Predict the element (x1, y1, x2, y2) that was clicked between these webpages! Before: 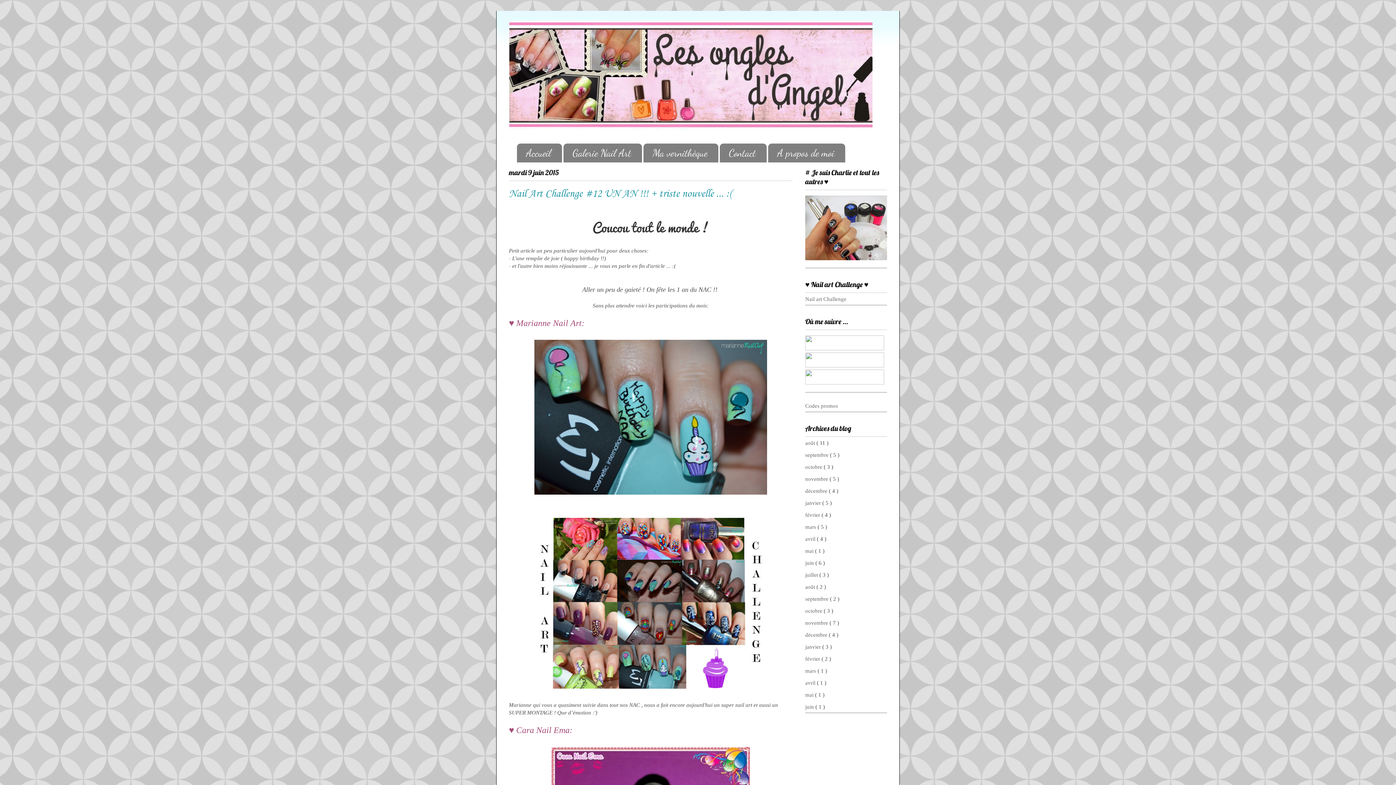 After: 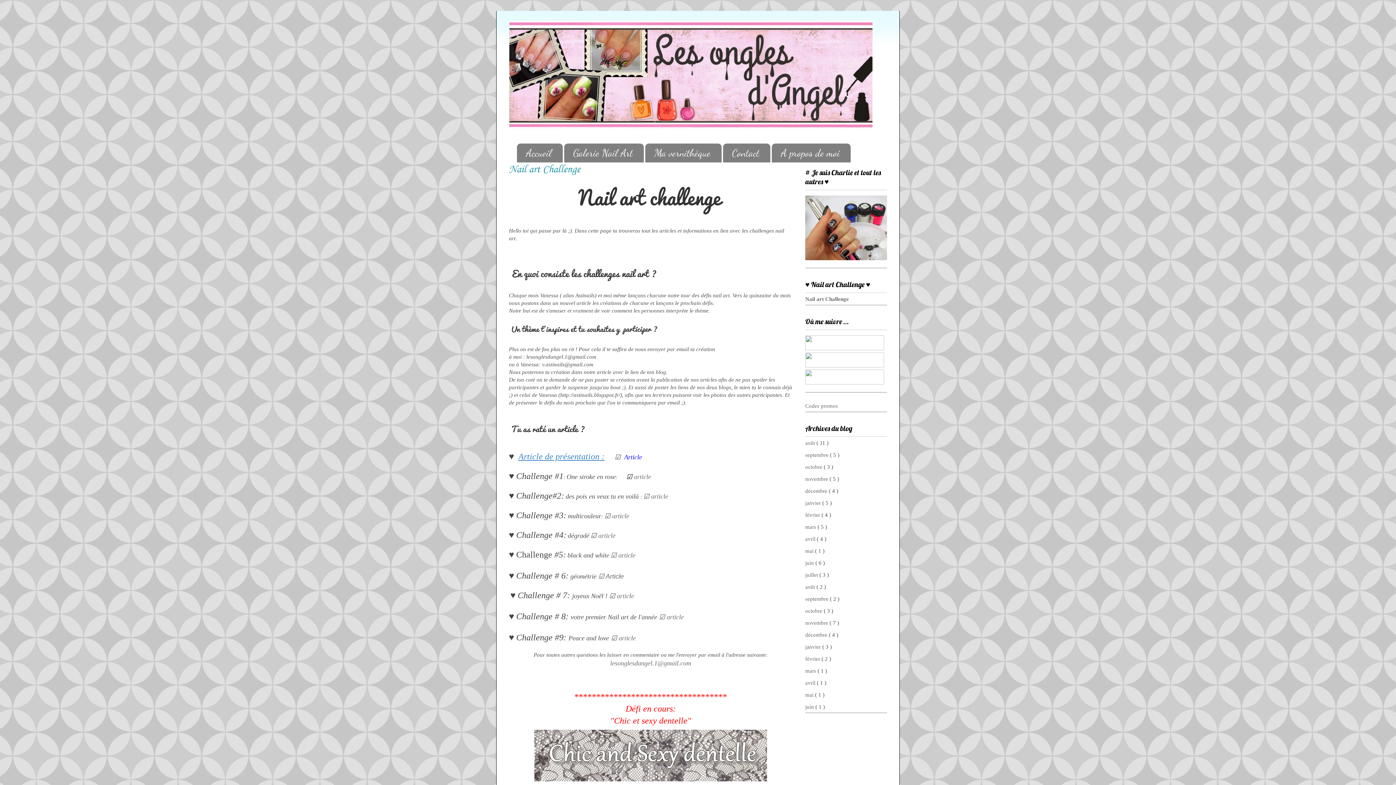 Action: label: Nail art Challenge bbox: (805, 296, 846, 302)